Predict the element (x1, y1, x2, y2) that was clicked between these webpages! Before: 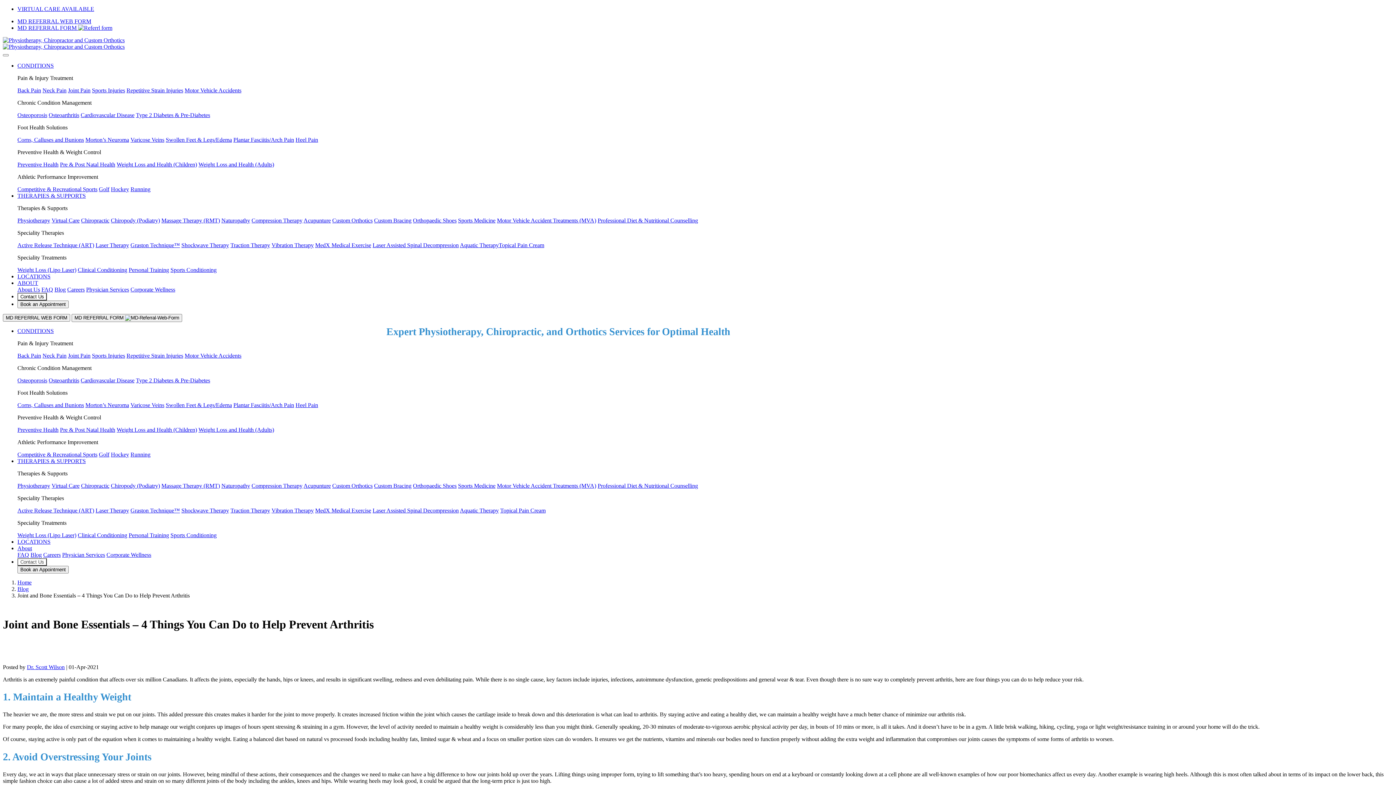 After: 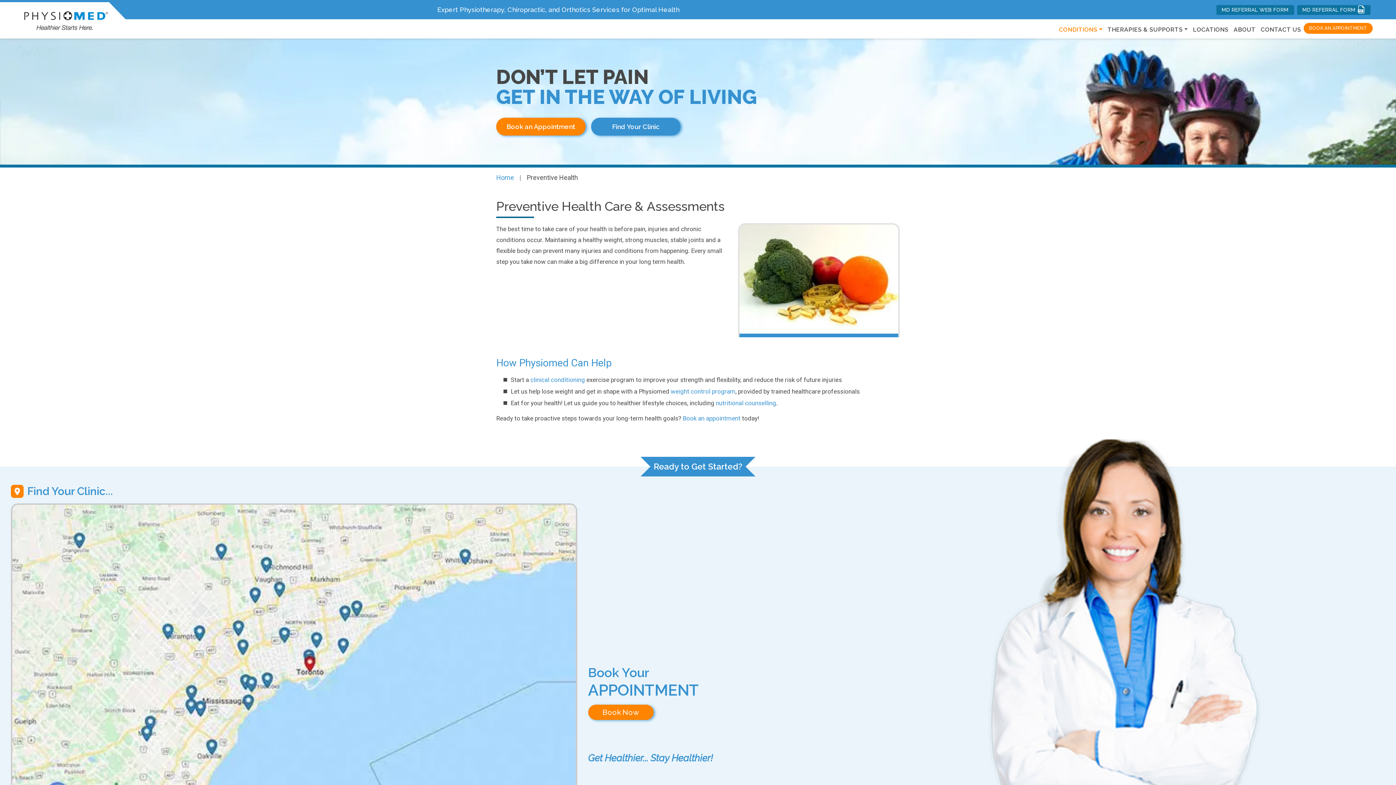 Action: bbox: (17, 426, 58, 433) label: Preventive Health